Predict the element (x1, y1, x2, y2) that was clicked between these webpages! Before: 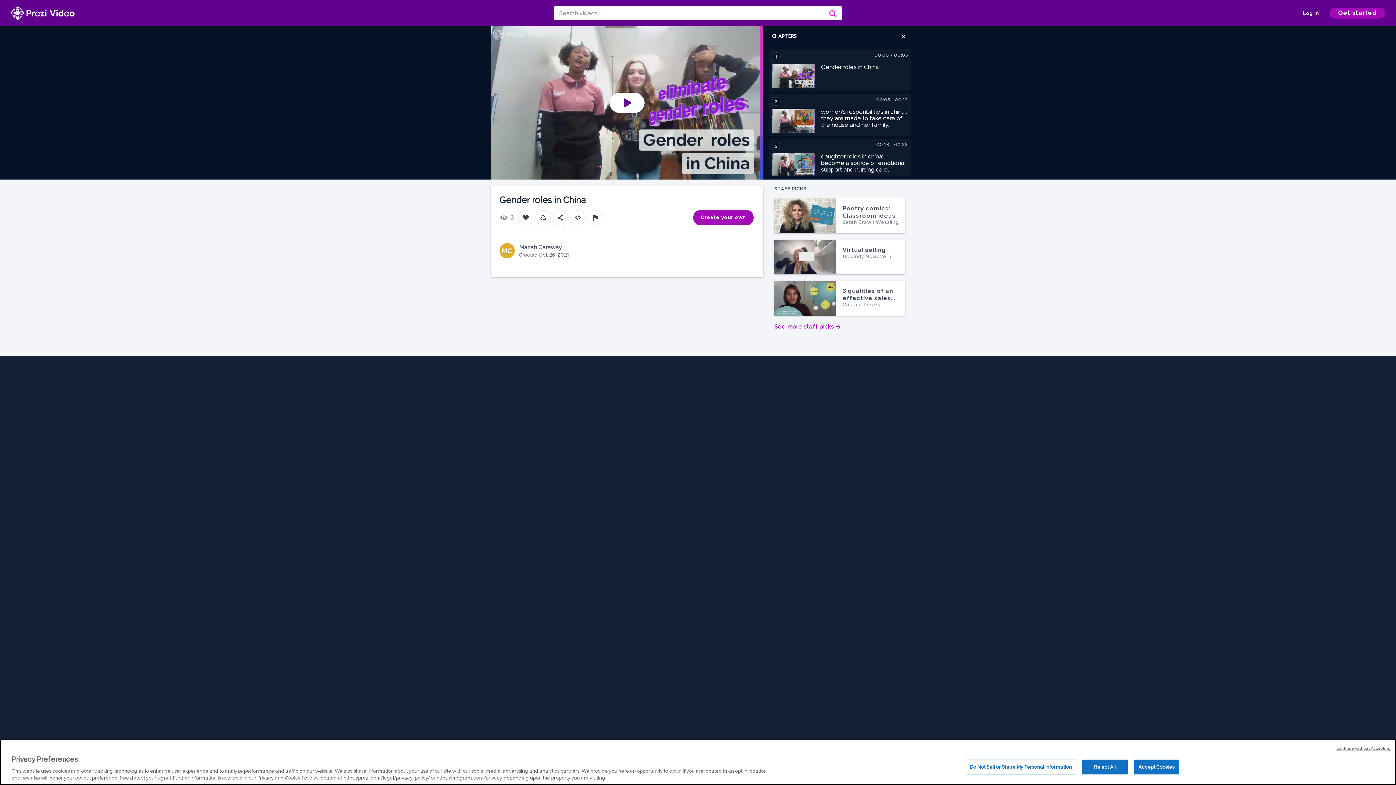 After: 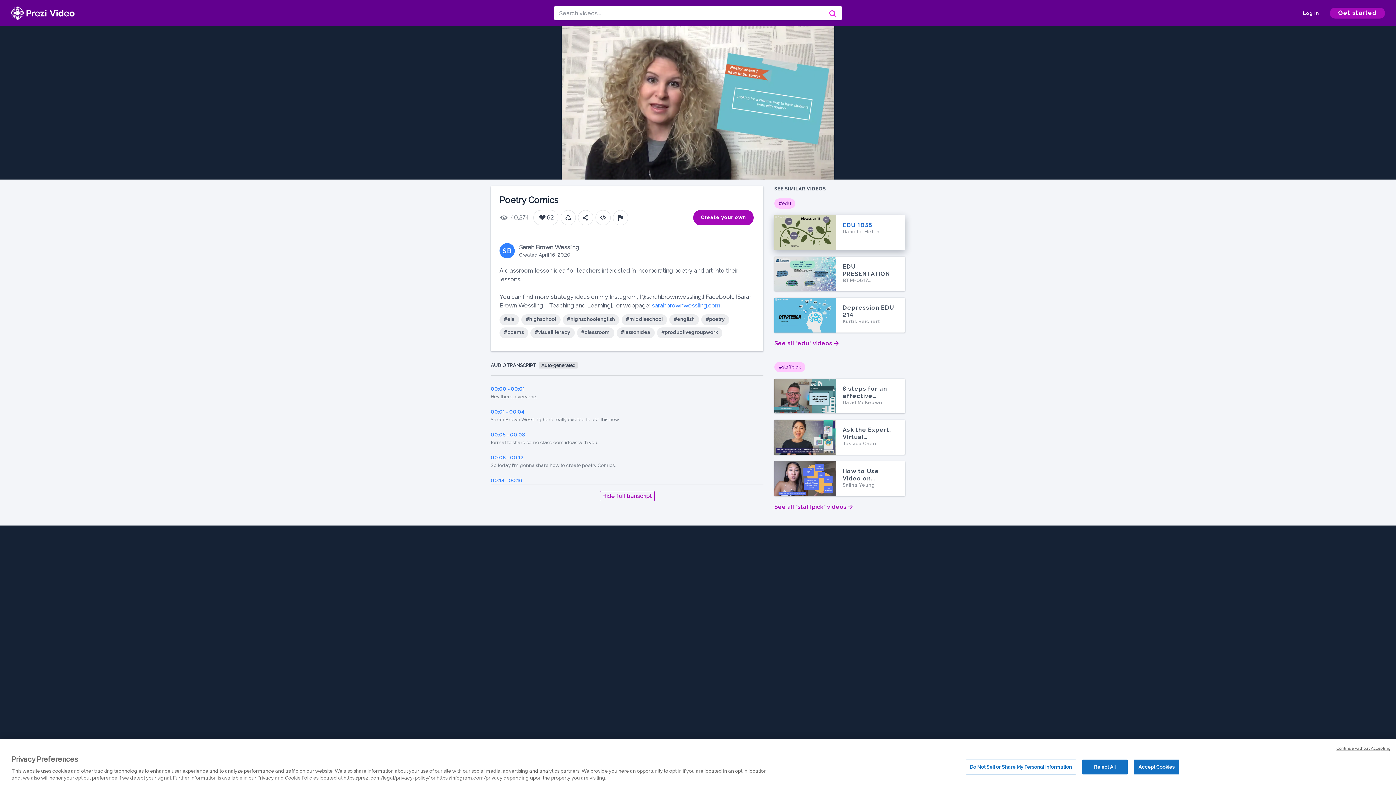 Action: label: Poetry comics: Classroom ideas
Poetry comics: Classroom ideas
W
W
Poetry comics: Classroom ideas

Sarah Brown Wessling
Sarah Brown Wessling
W
Sarah Brown Wessling bbox: (774, 198, 905, 233)